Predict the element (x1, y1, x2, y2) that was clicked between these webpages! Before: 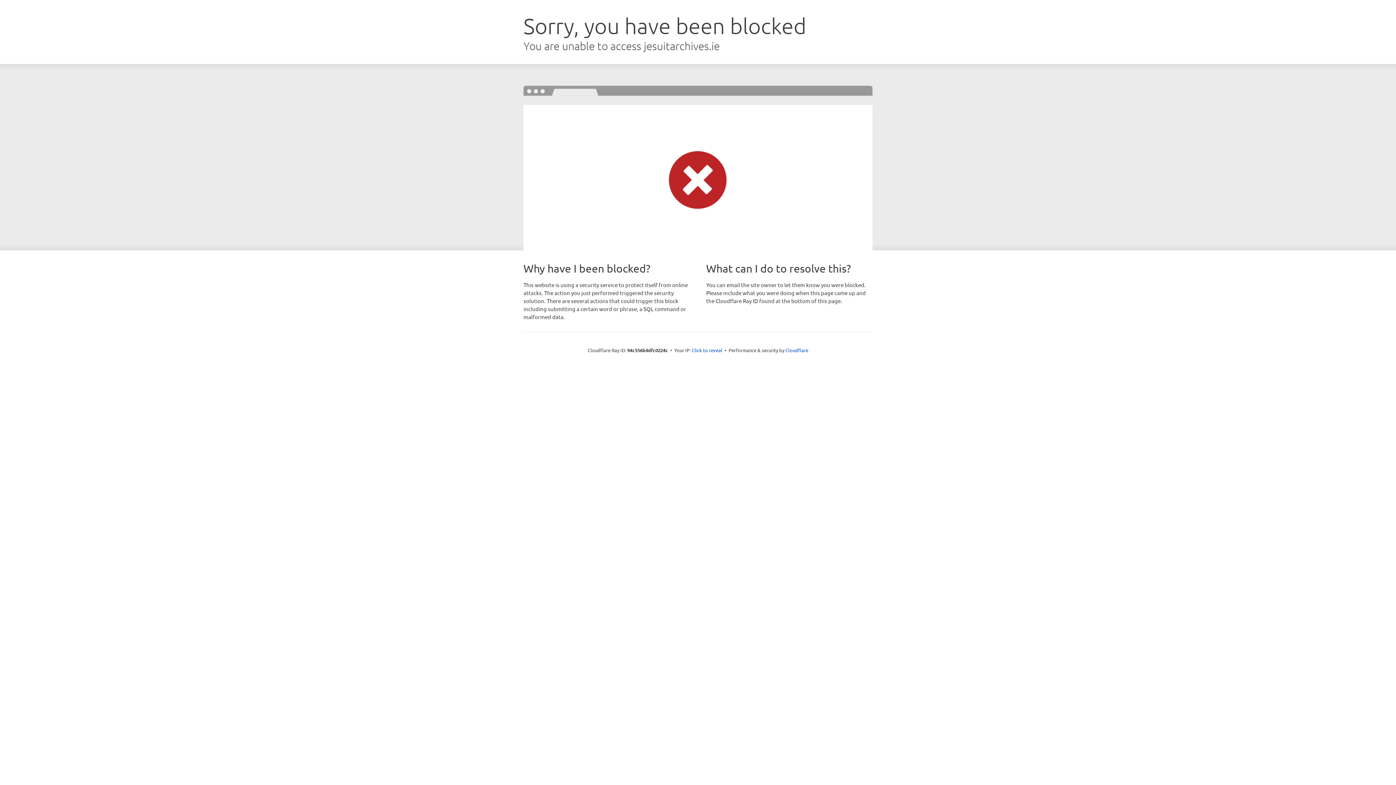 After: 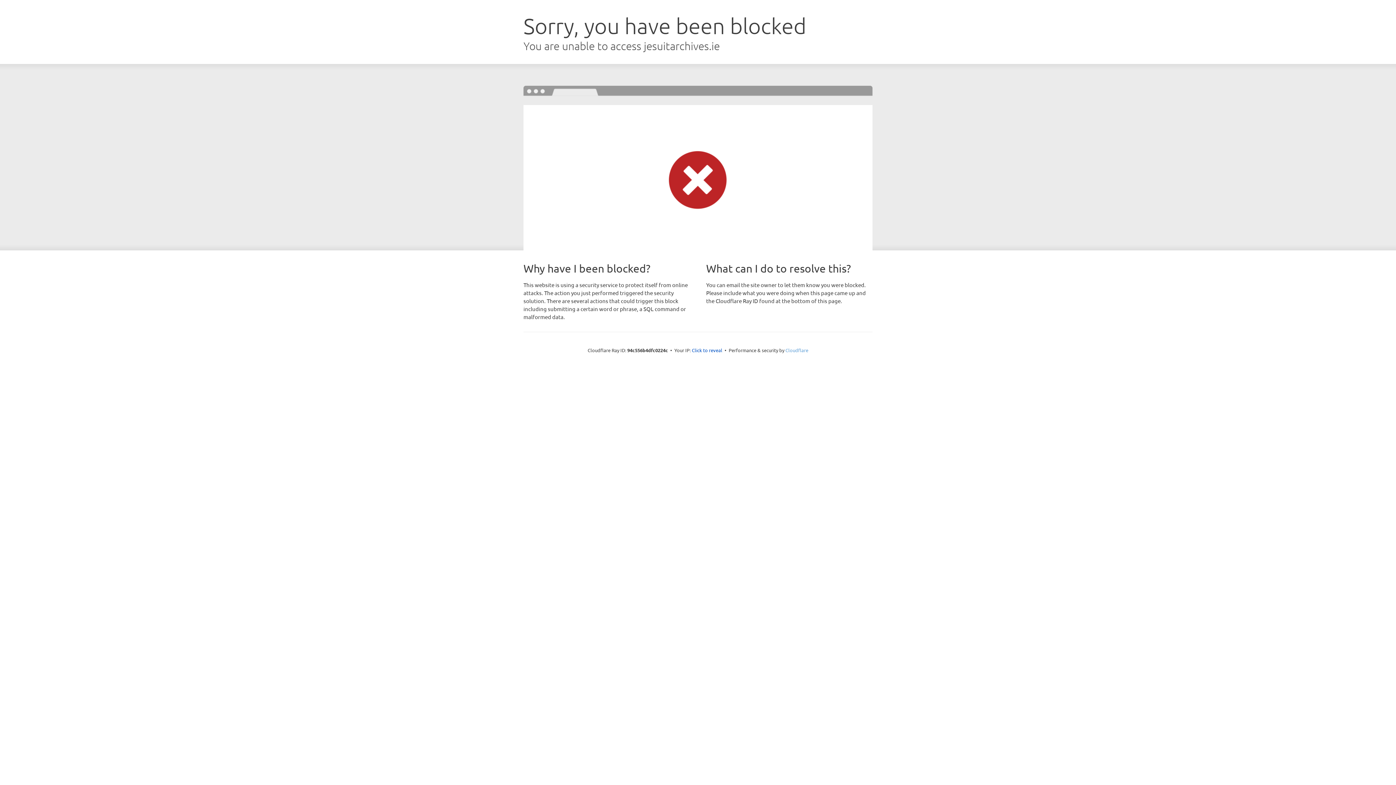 Action: label: Cloudflare bbox: (785, 347, 808, 353)